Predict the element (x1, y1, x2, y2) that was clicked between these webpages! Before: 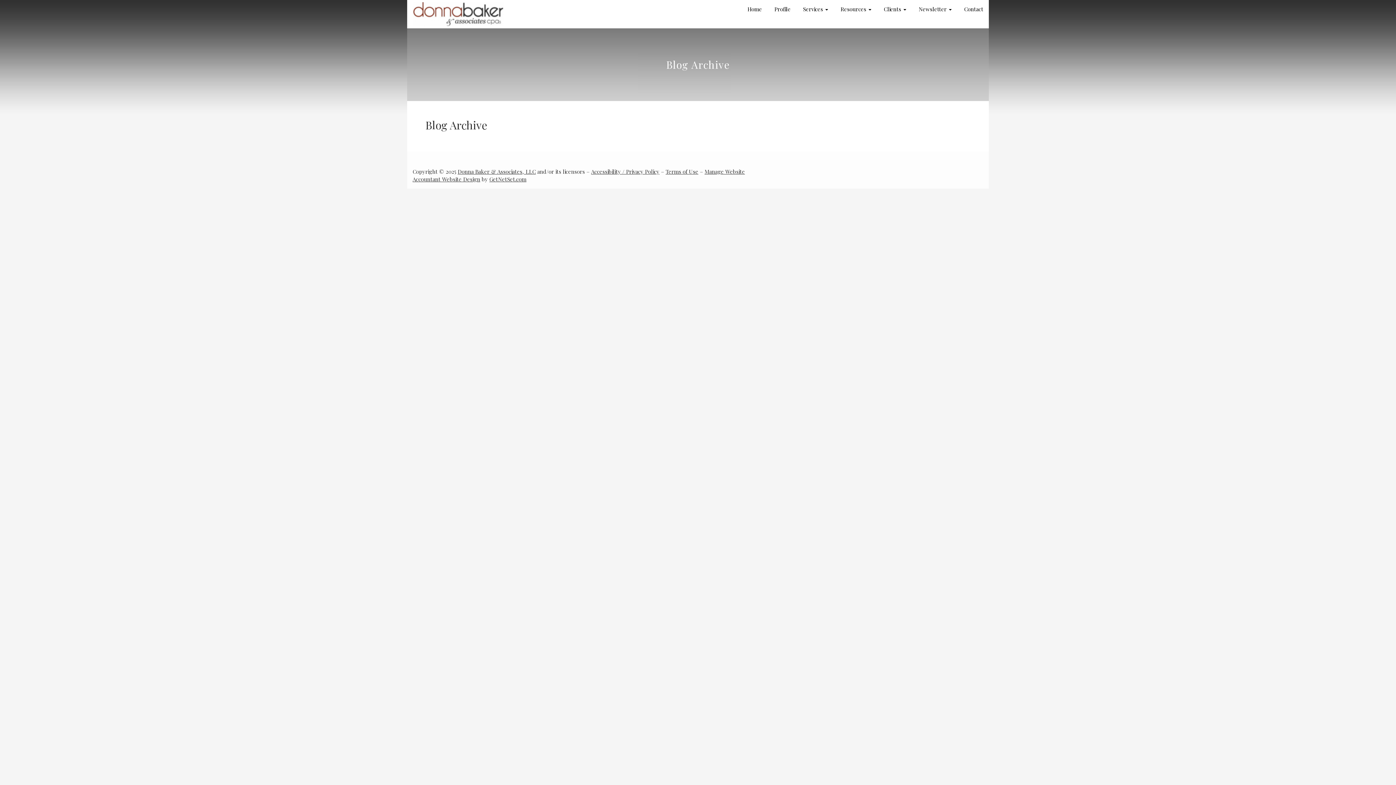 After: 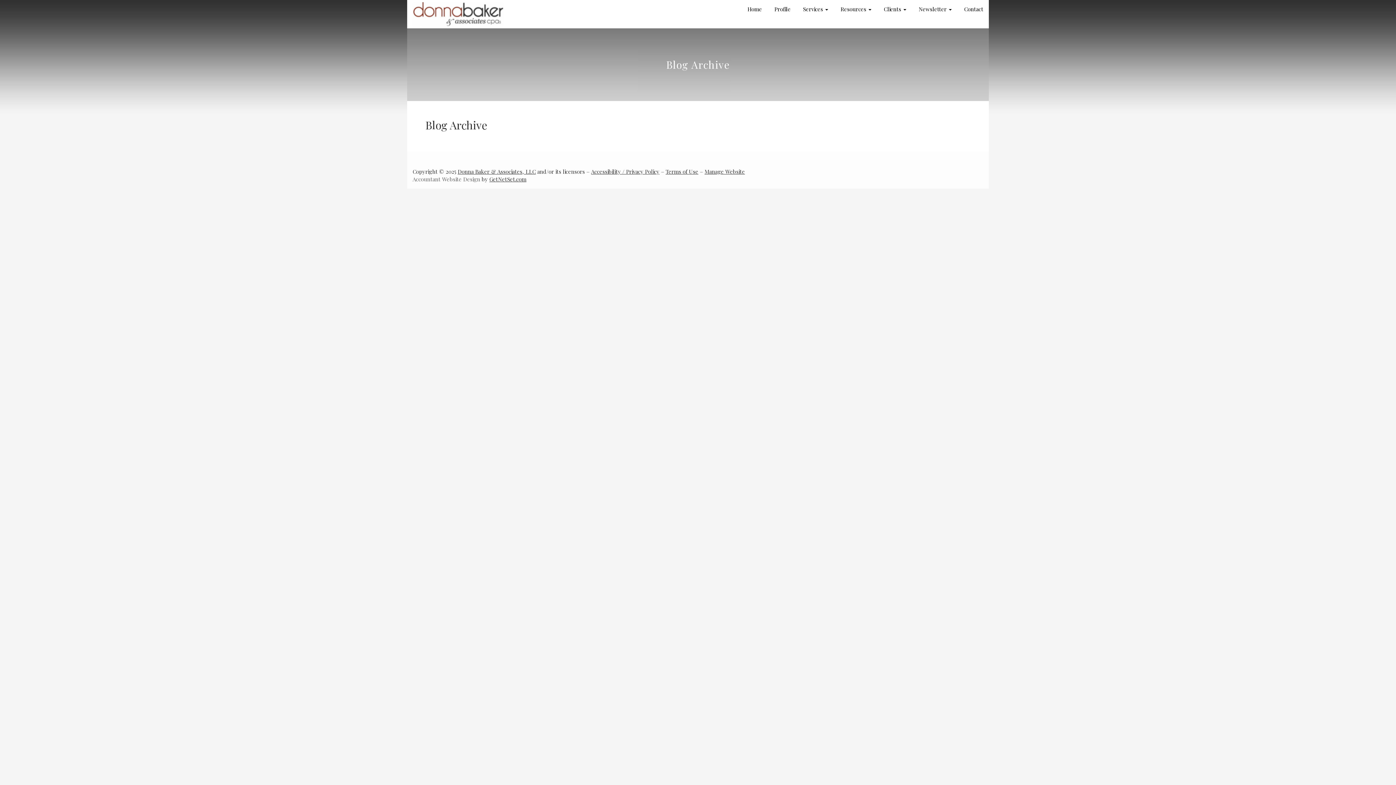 Action: bbox: (412, 175, 480, 182) label: Accountant Website Design